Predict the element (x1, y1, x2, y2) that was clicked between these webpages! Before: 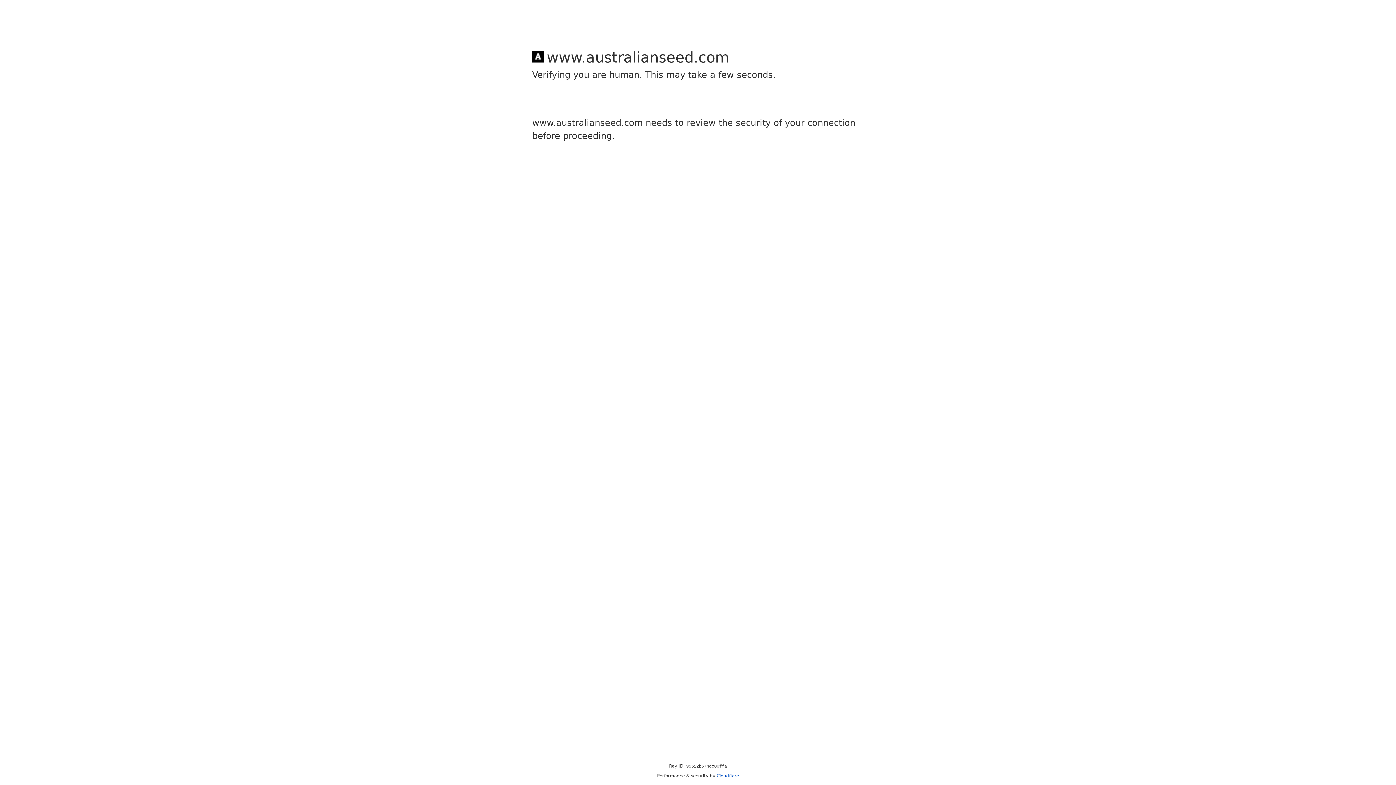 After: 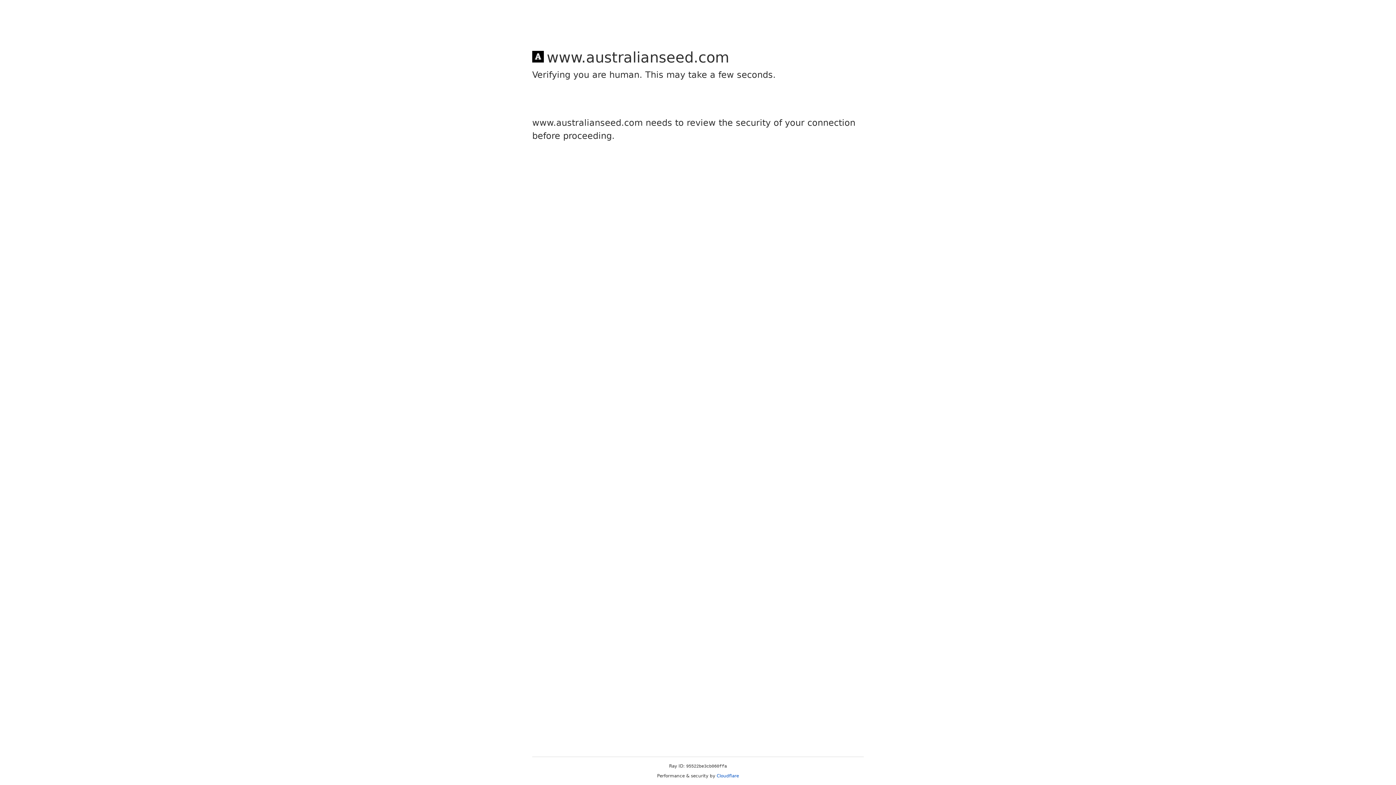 Action: bbox: (716, 773, 739, 778) label: Cloudflare